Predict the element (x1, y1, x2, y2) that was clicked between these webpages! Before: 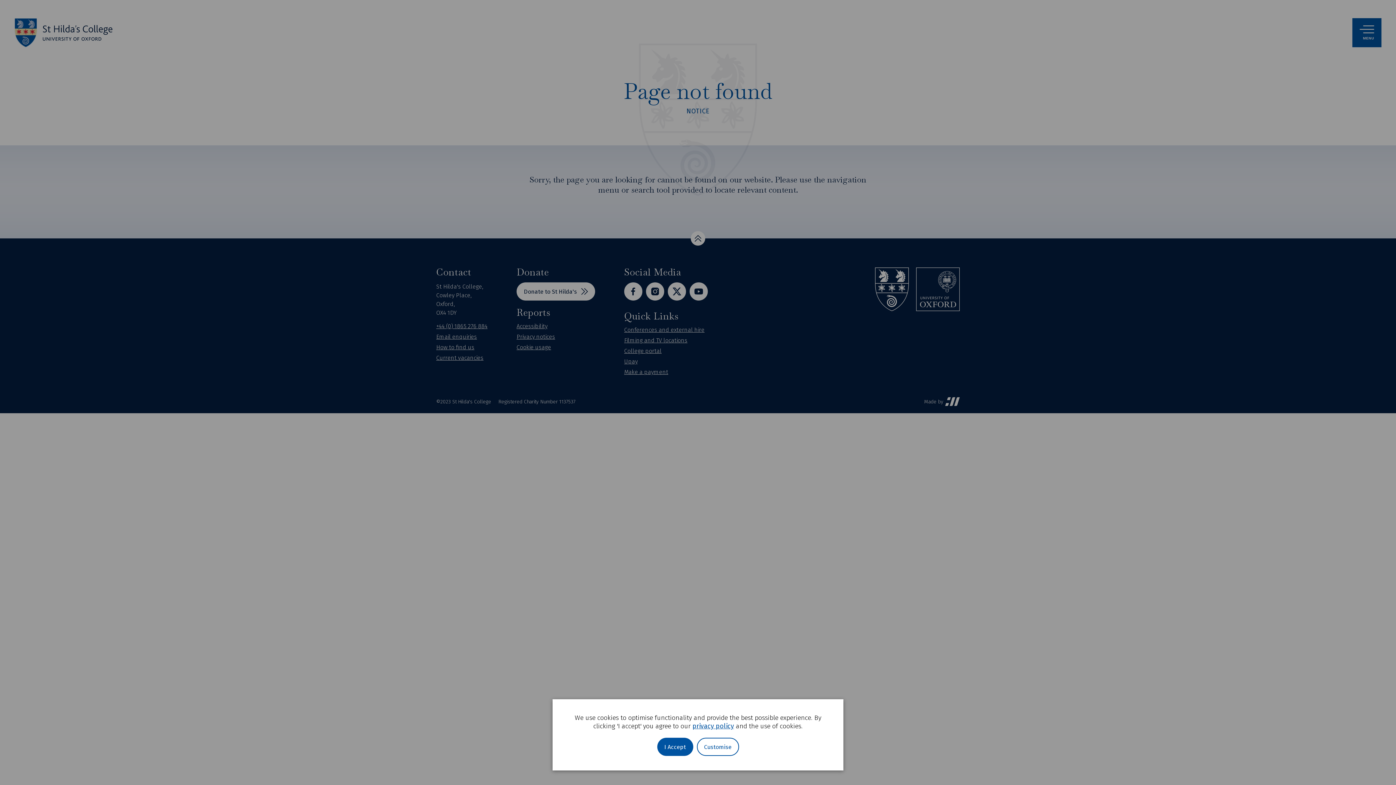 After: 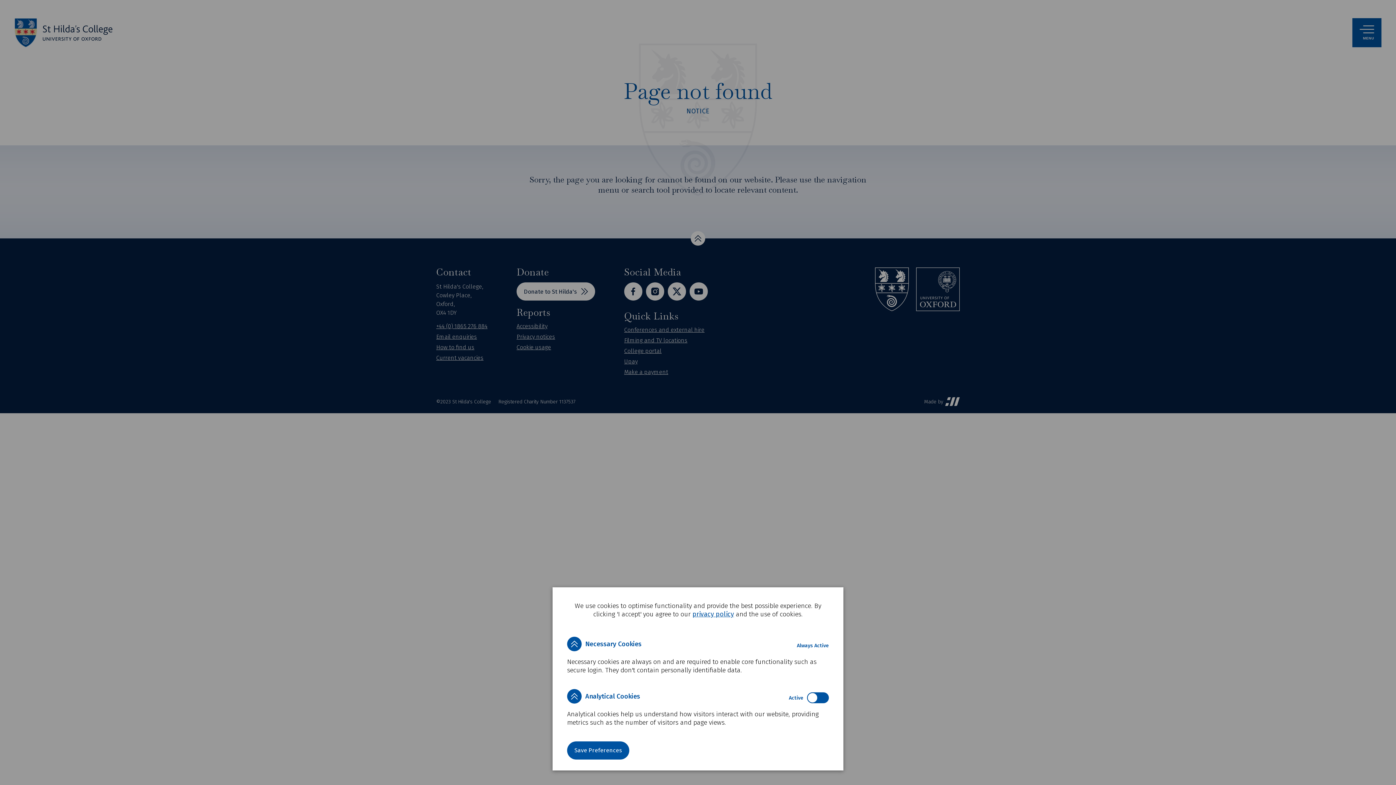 Action: label: Customise cookie preferences bbox: (696, 738, 739, 756)